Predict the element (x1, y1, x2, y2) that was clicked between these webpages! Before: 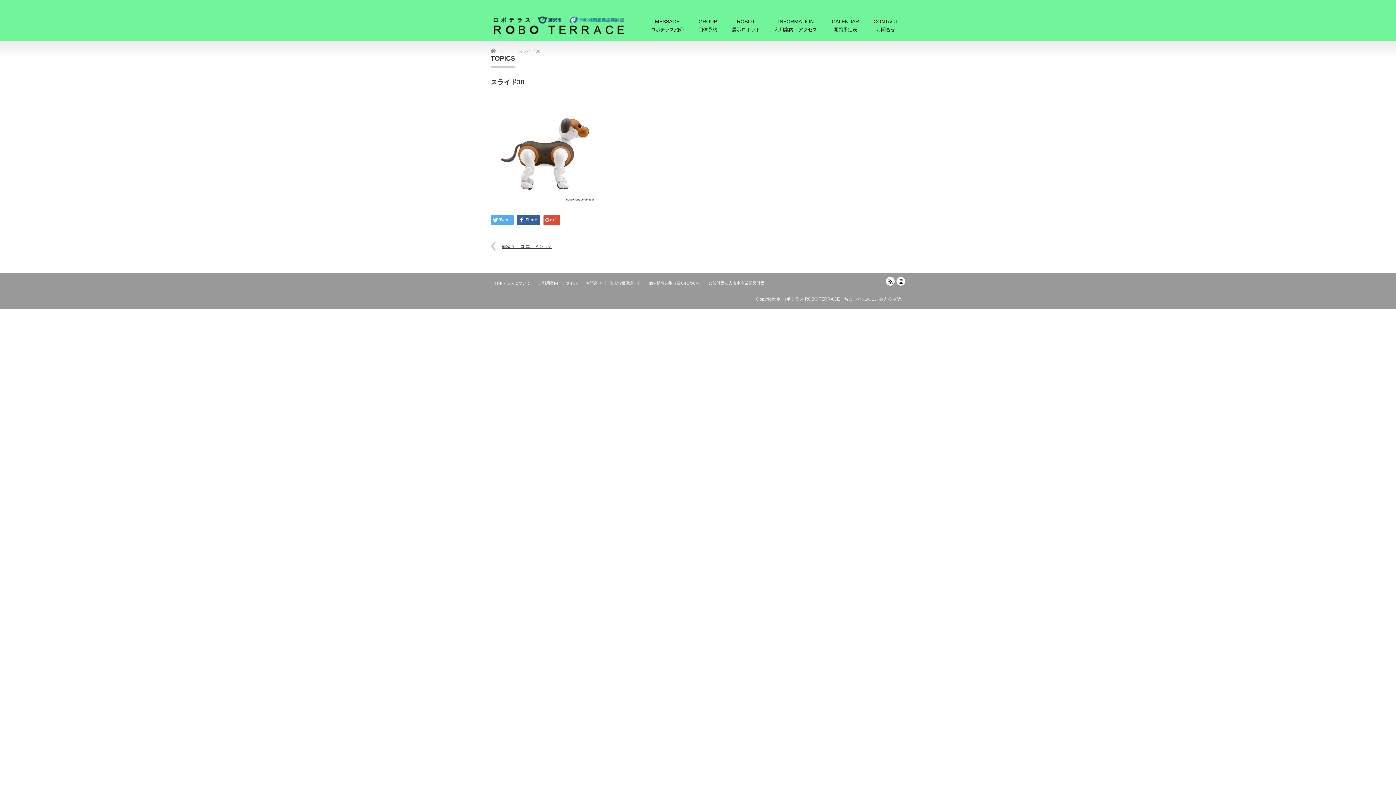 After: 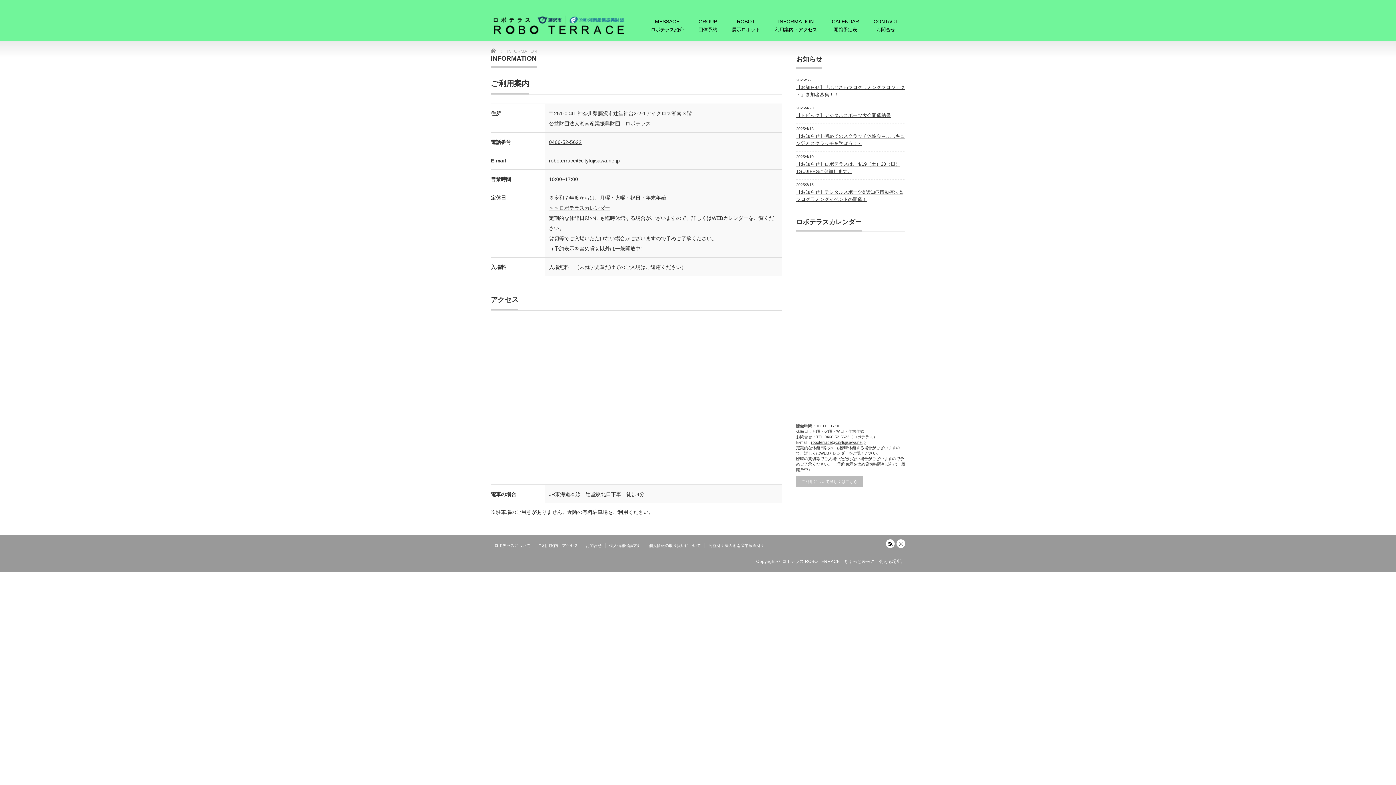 Action: bbox: (534, 281, 582, 285) label: ご利用案内・アクセス